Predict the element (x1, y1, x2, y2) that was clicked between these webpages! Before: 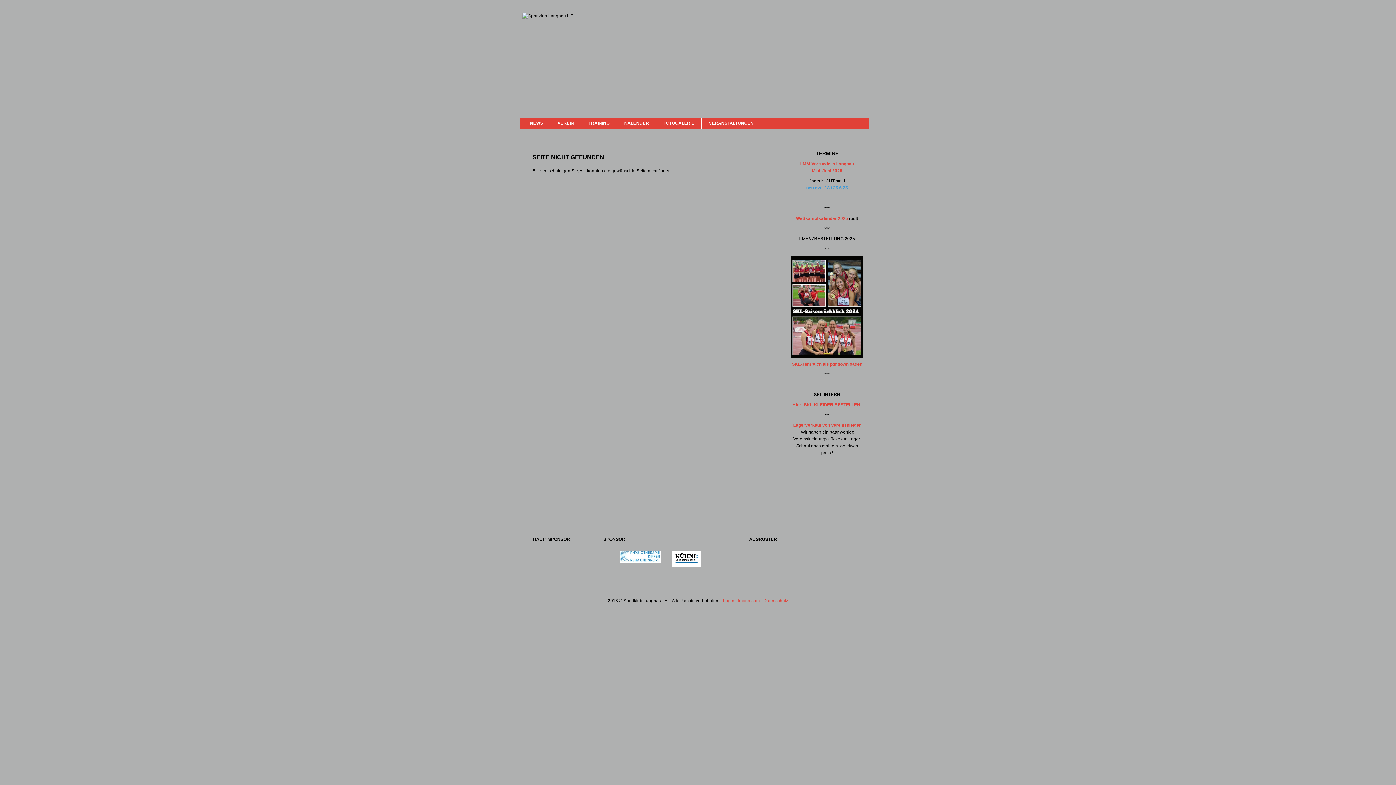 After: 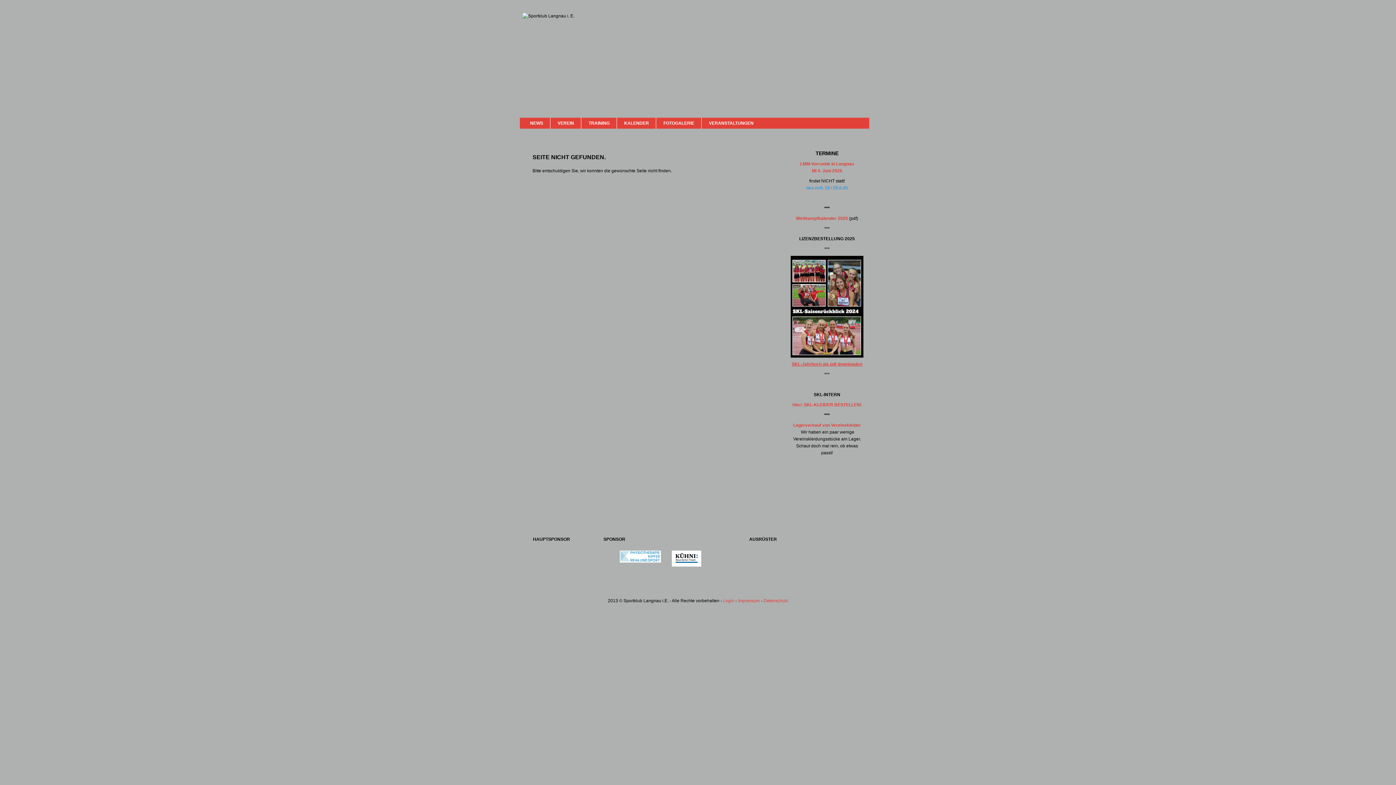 Action: bbox: (791, 361, 862, 366) label: SKL-Jahrbuch als pdf downloaden